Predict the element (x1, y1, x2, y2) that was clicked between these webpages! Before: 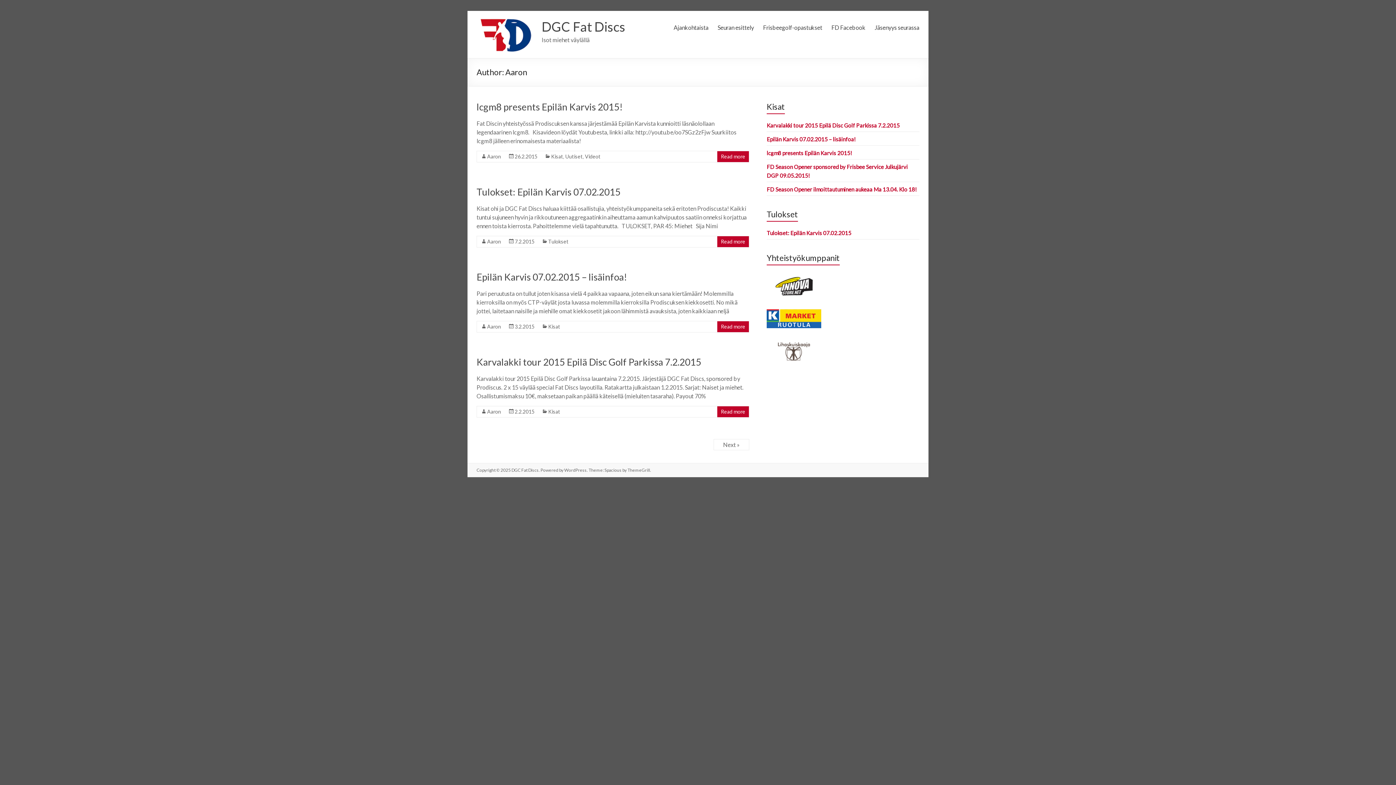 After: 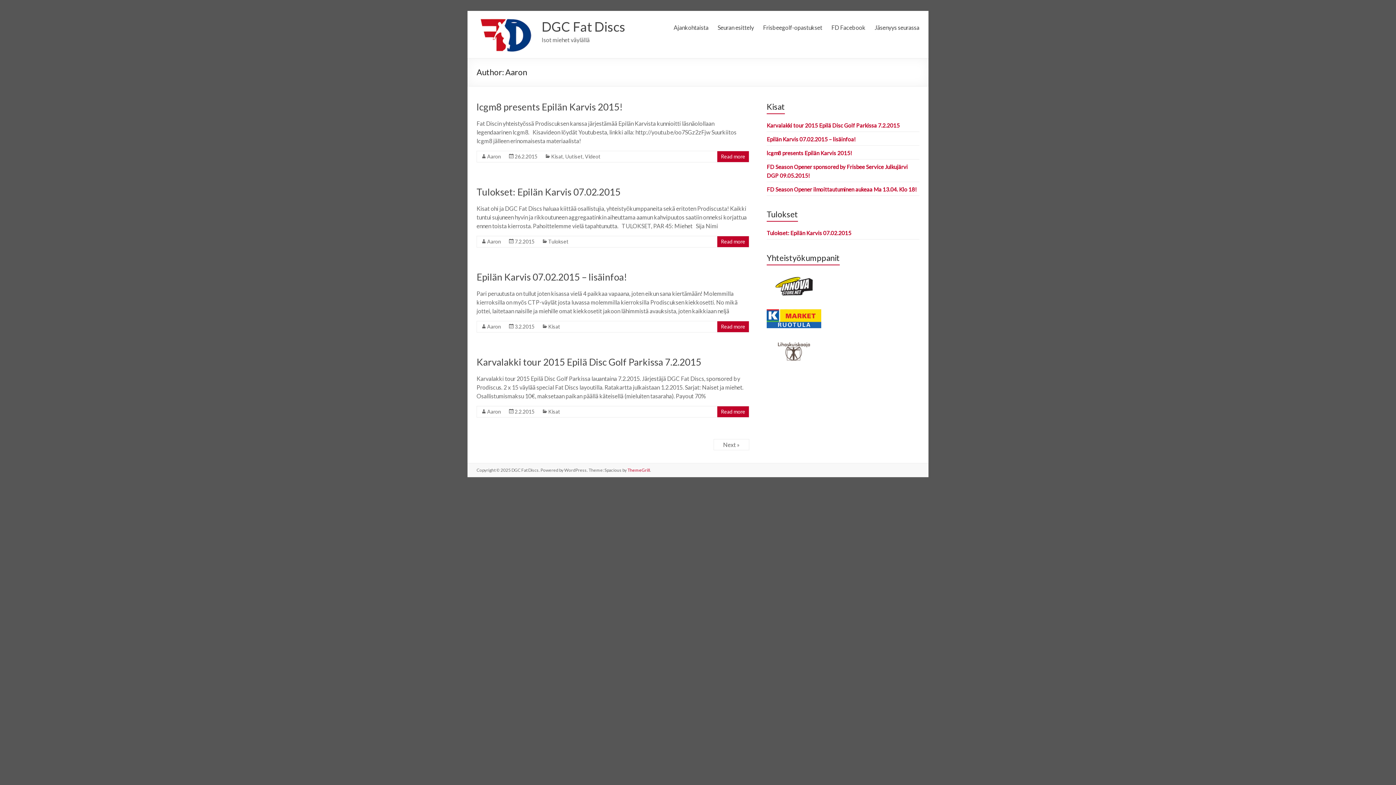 Action: bbox: (627, 467, 650, 473) label: ThemeGrill